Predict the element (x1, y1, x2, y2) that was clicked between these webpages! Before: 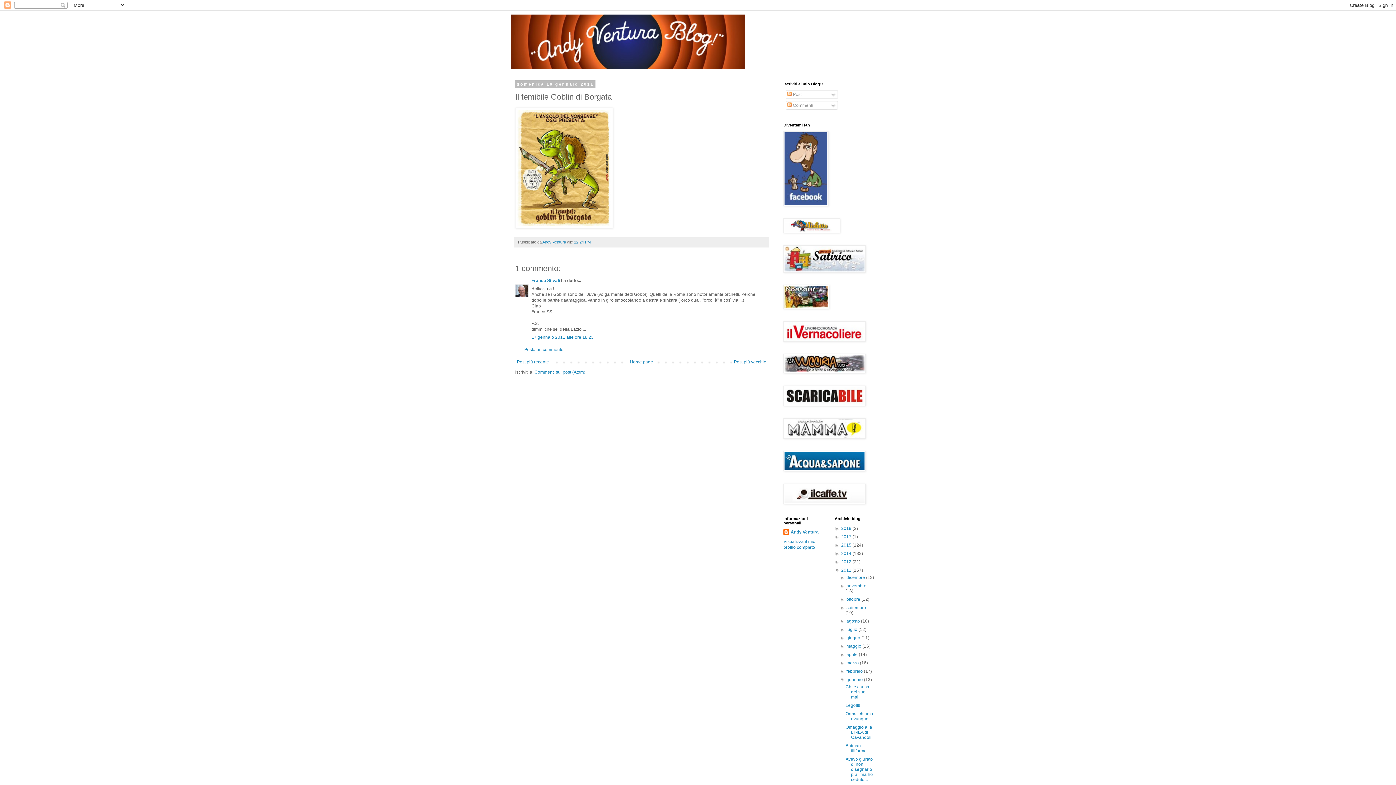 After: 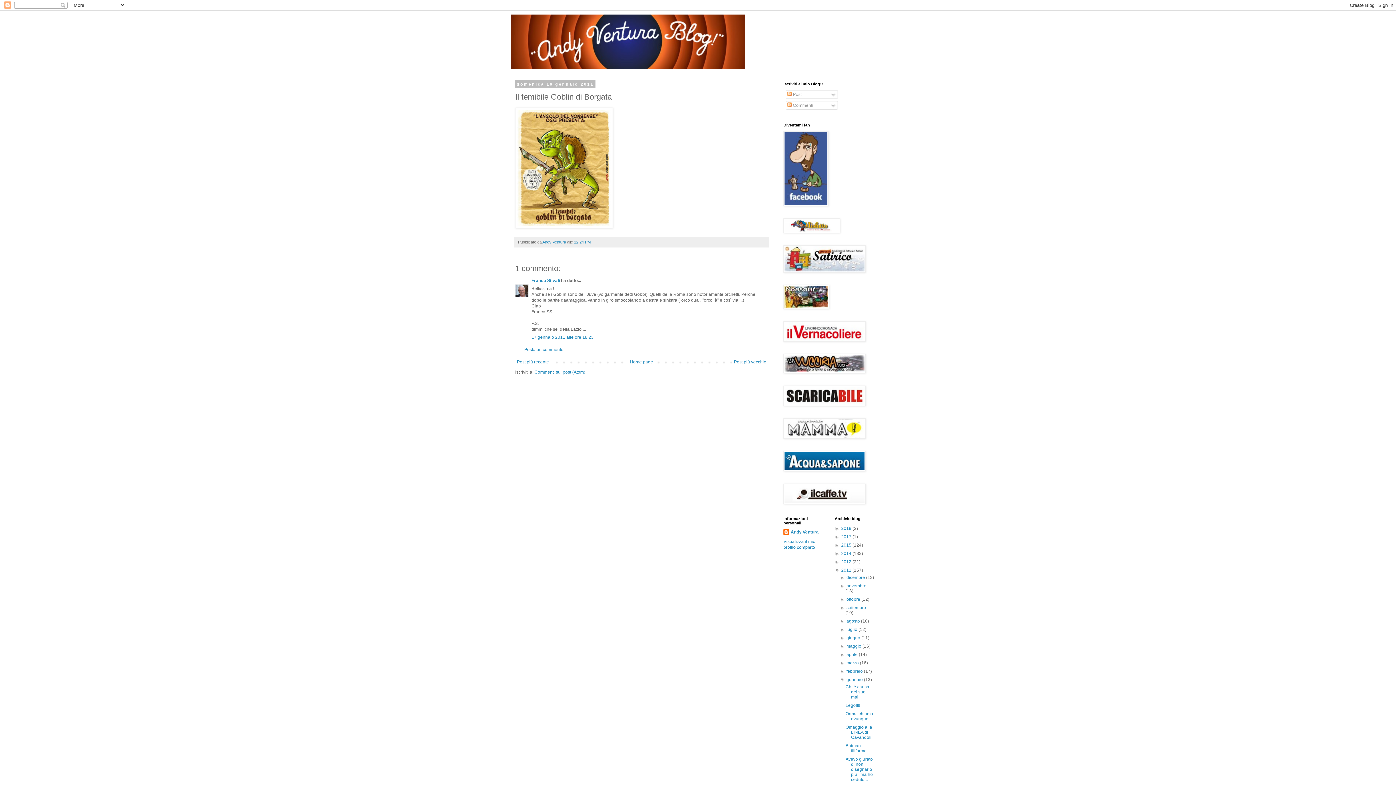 Action: bbox: (574, 239, 590, 244) label: 12:24 PM